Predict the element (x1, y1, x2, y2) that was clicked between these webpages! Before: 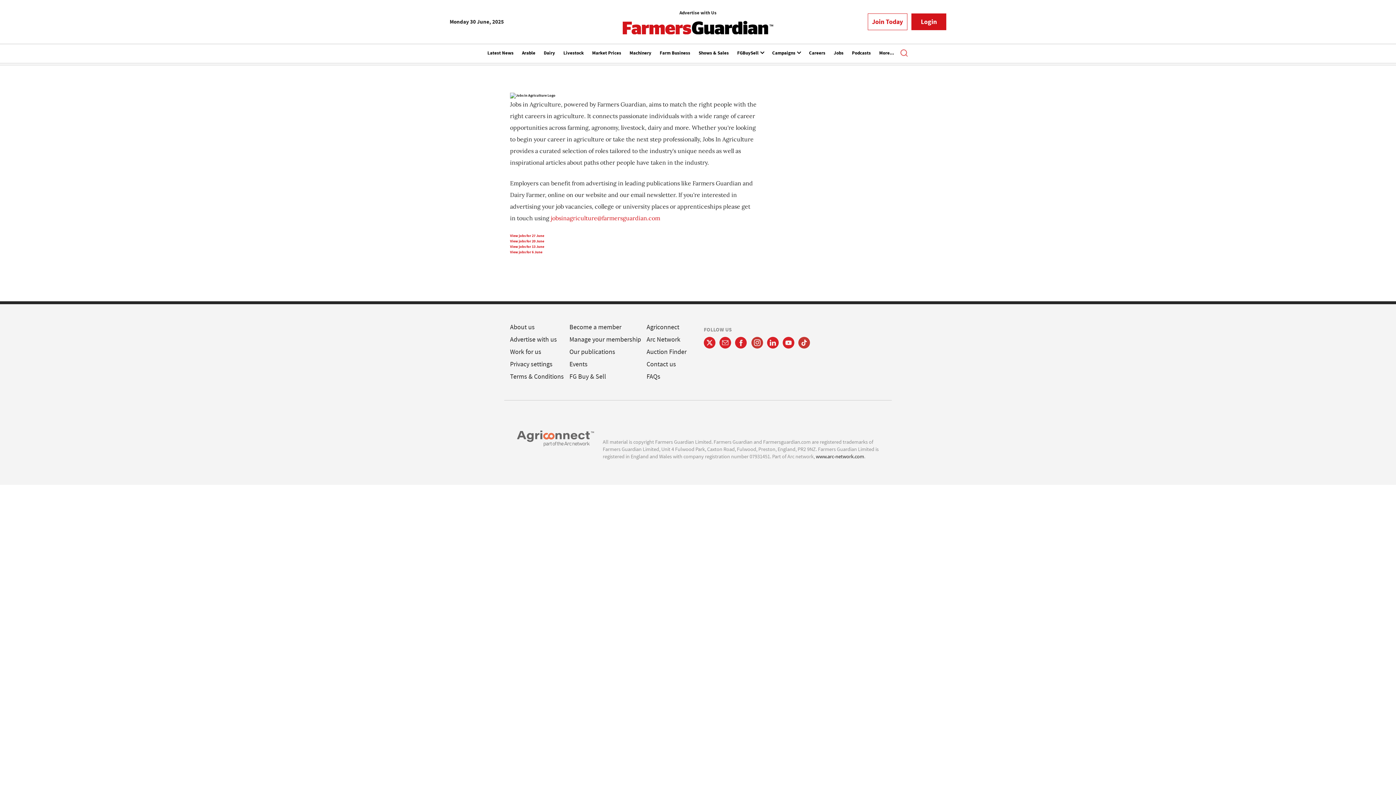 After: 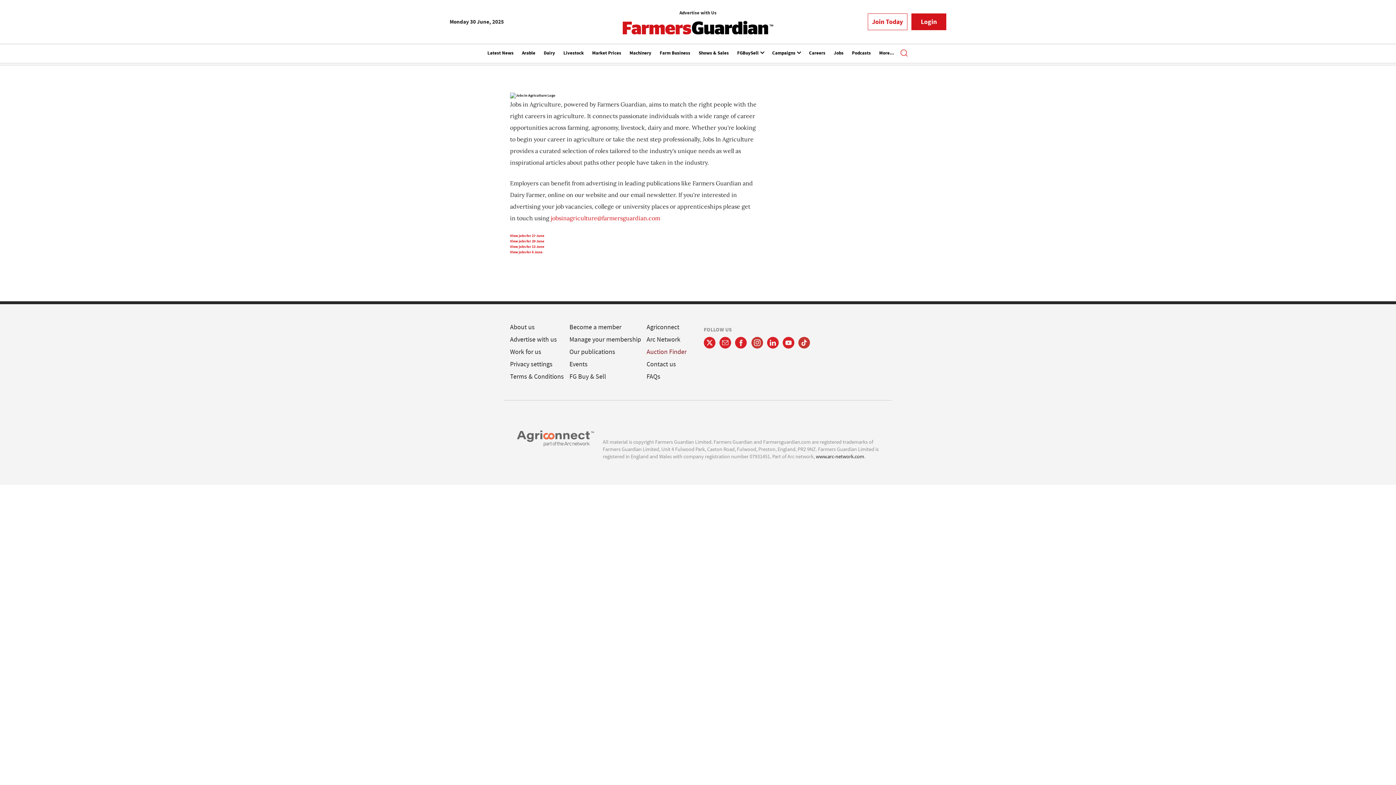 Action: label: Auction Finder bbox: (646, 347, 686, 356)